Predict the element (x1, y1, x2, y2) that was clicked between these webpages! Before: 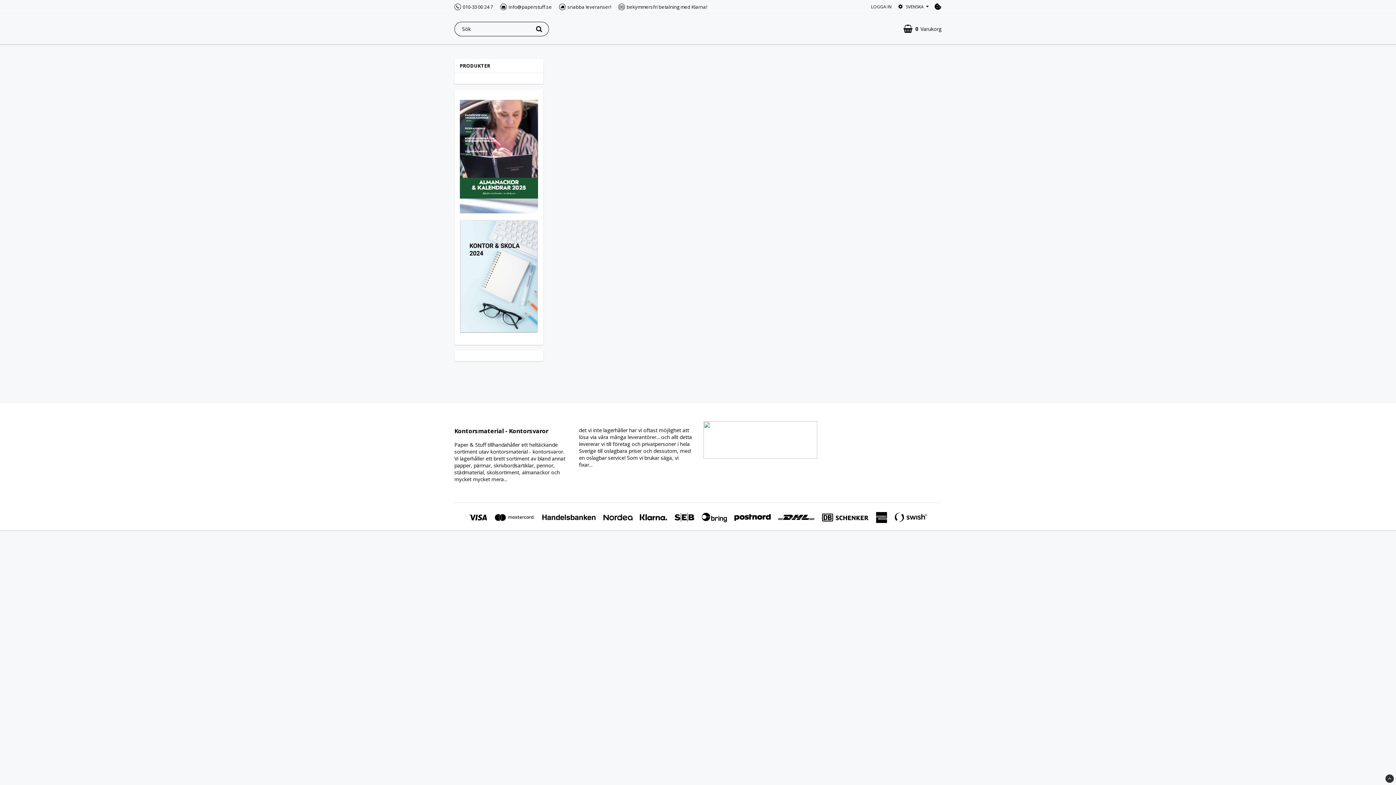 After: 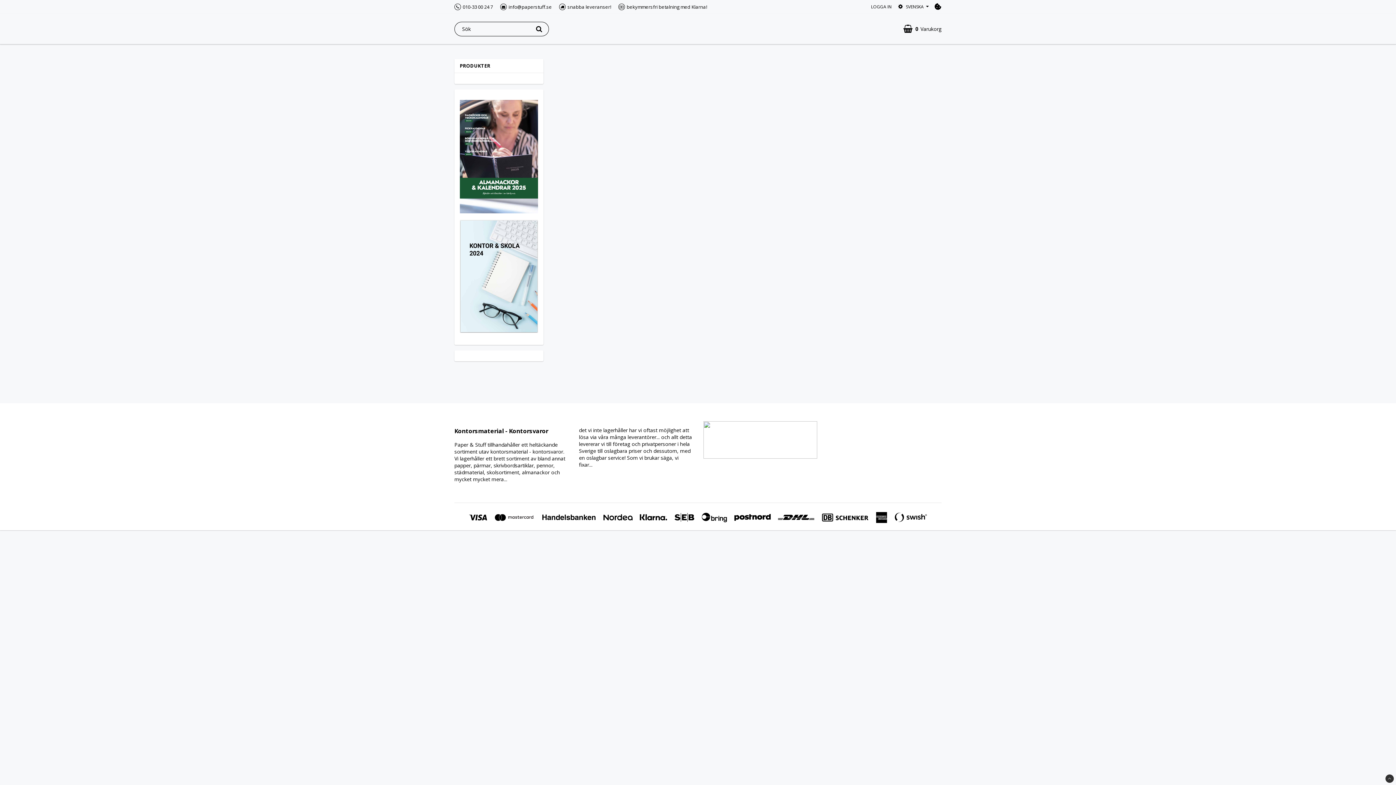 Action: bbox: (1385, 774, 1394, 783)